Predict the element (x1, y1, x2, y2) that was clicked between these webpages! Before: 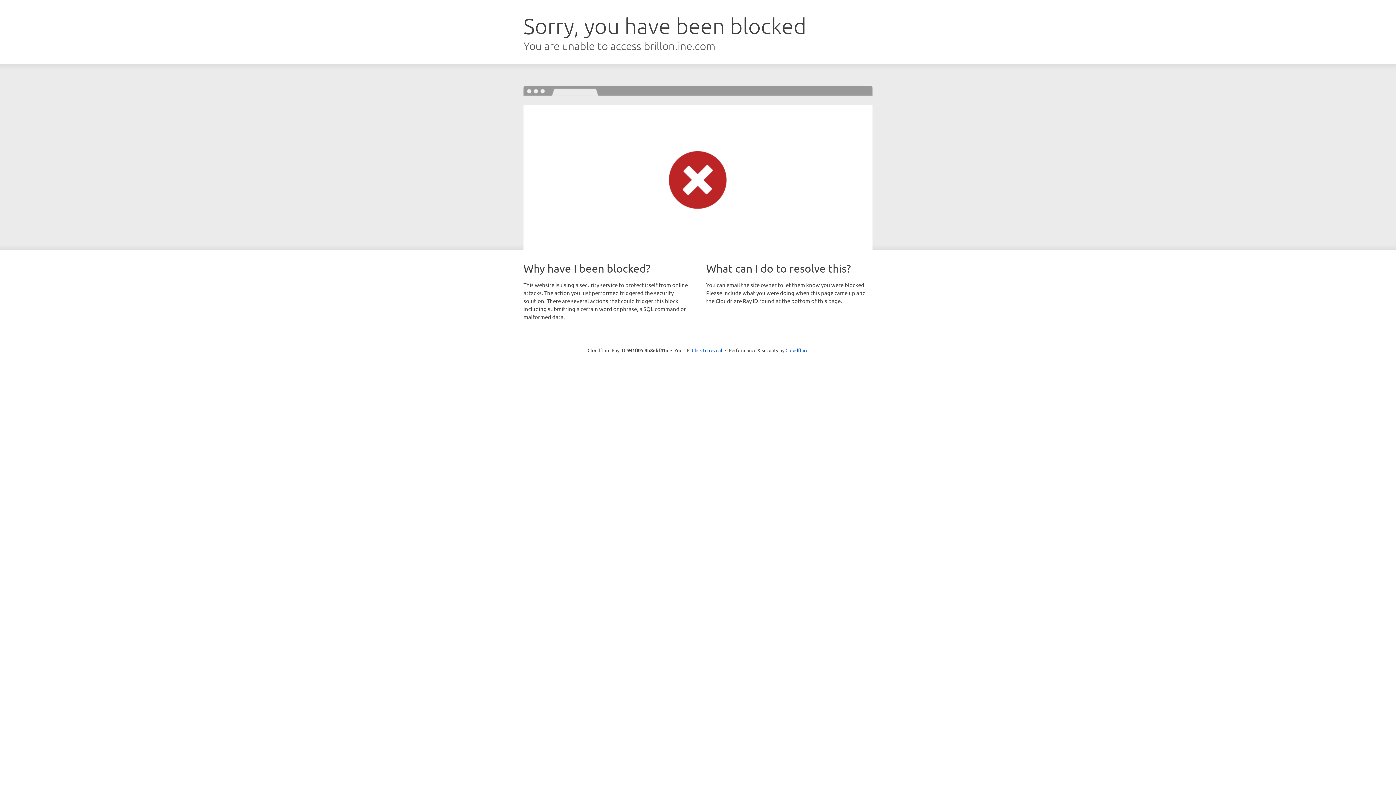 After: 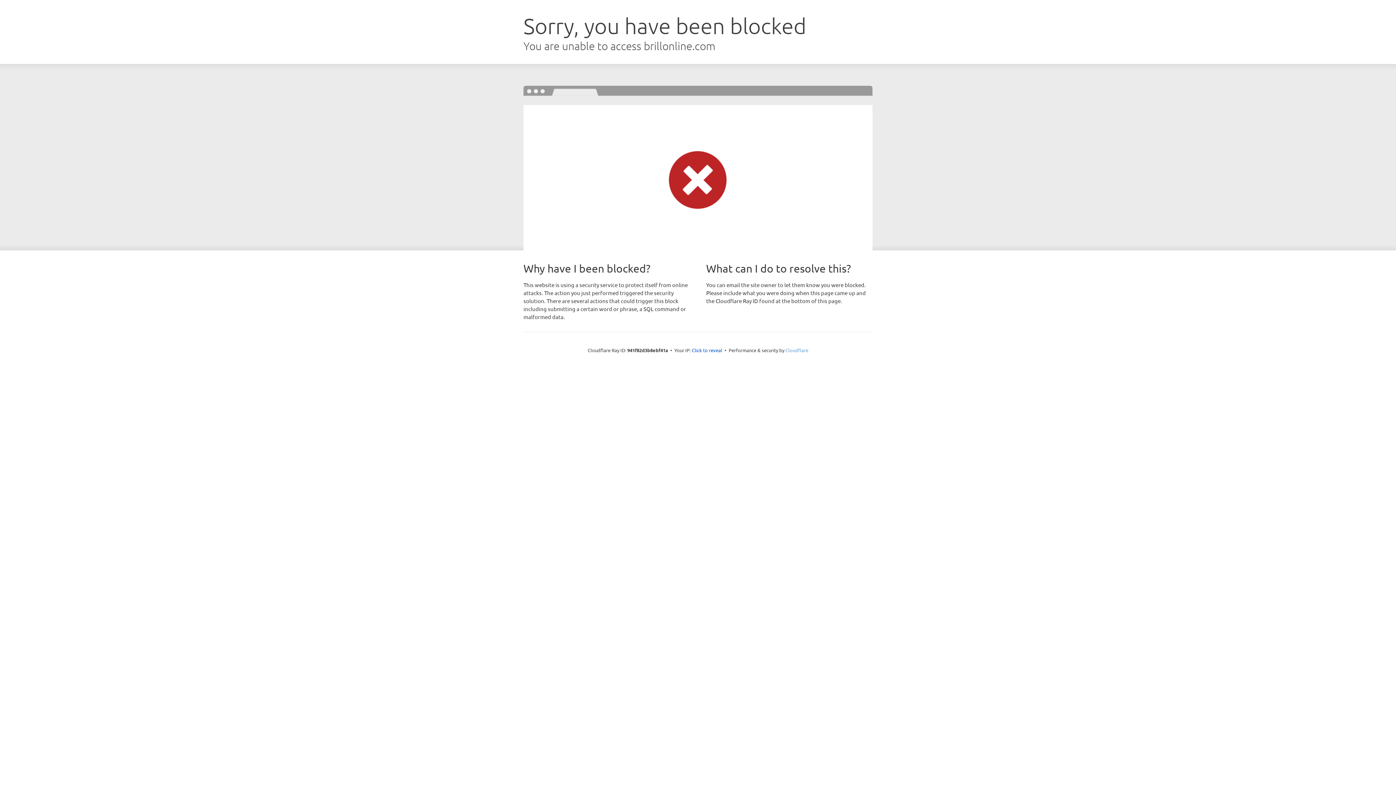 Action: bbox: (785, 347, 808, 353) label: Cloudflare